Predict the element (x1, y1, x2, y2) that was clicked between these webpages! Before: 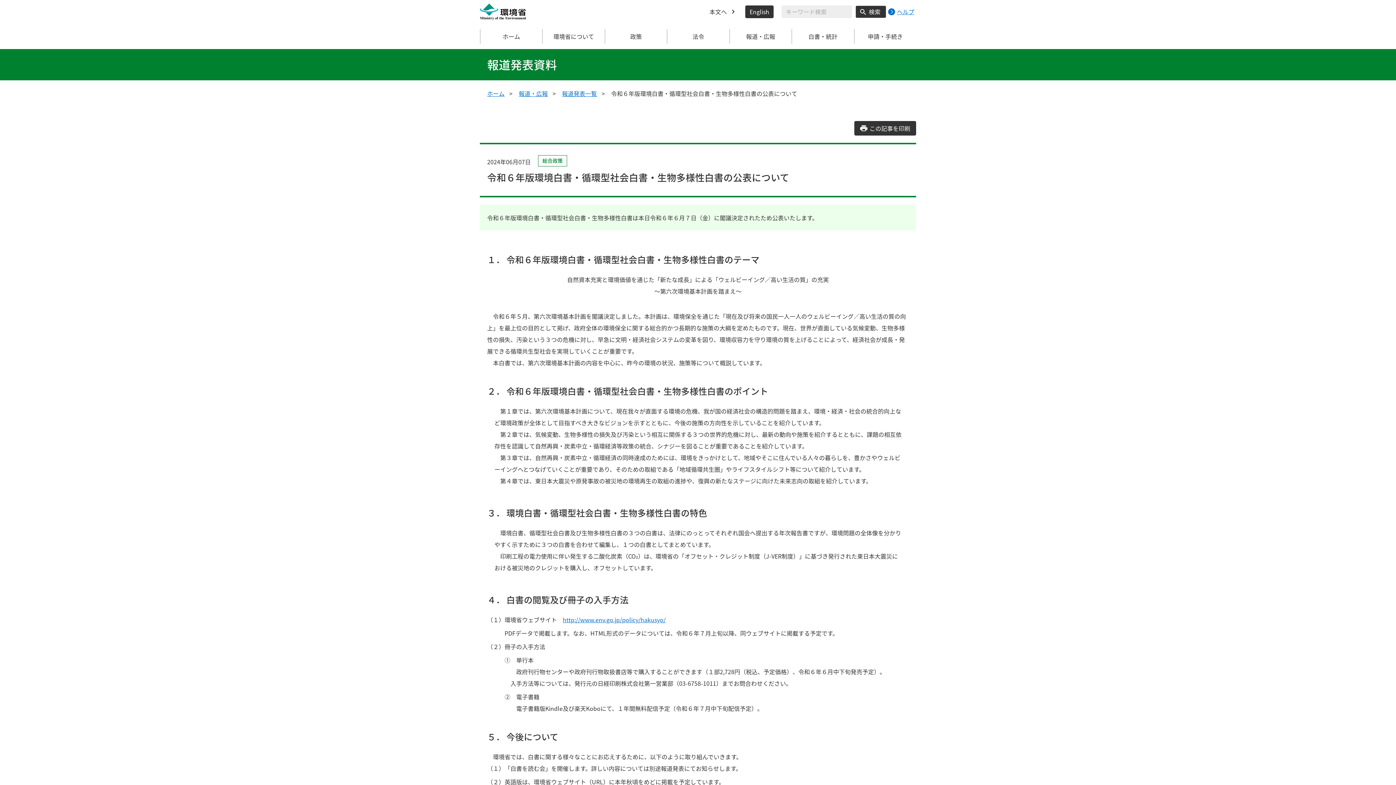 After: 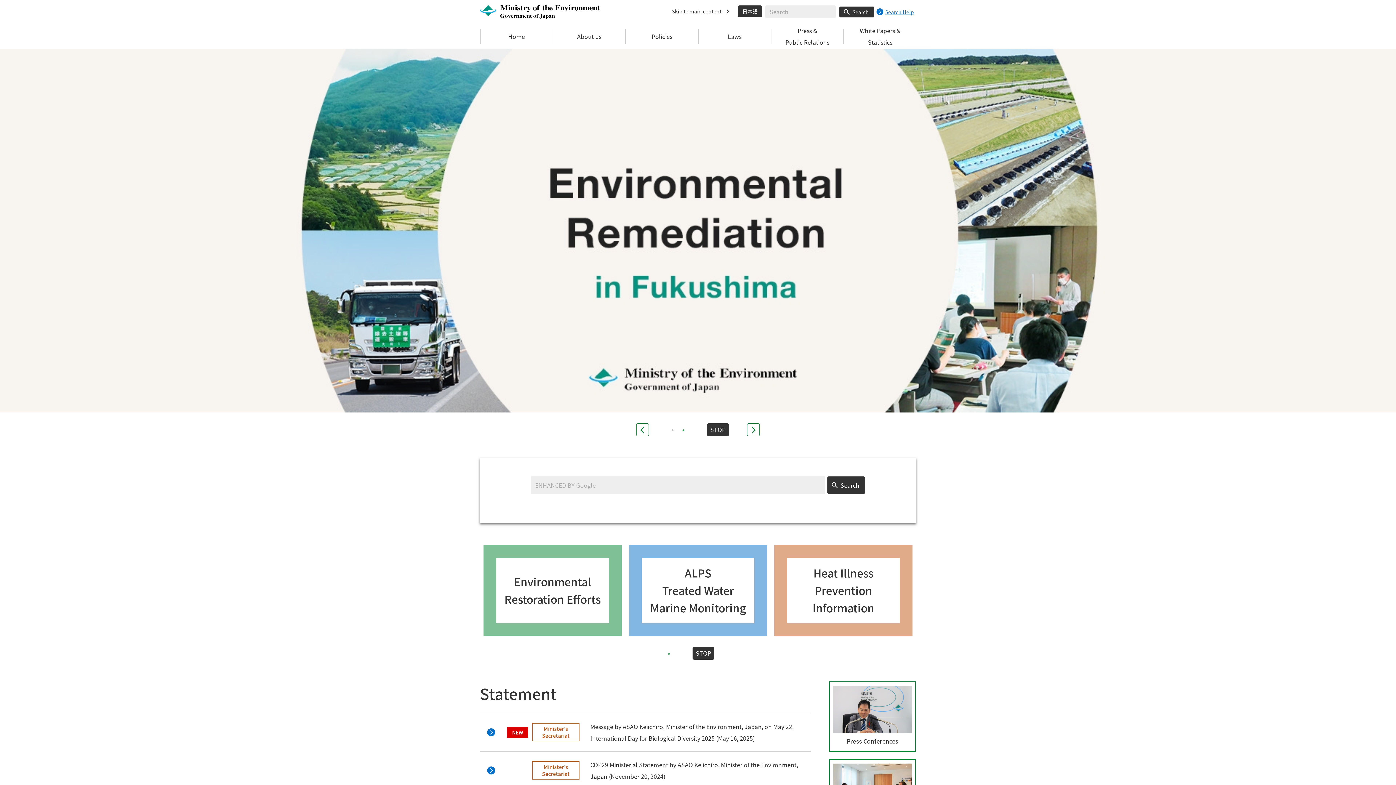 Action: label: English bbox: (745, 5, 773, 18)